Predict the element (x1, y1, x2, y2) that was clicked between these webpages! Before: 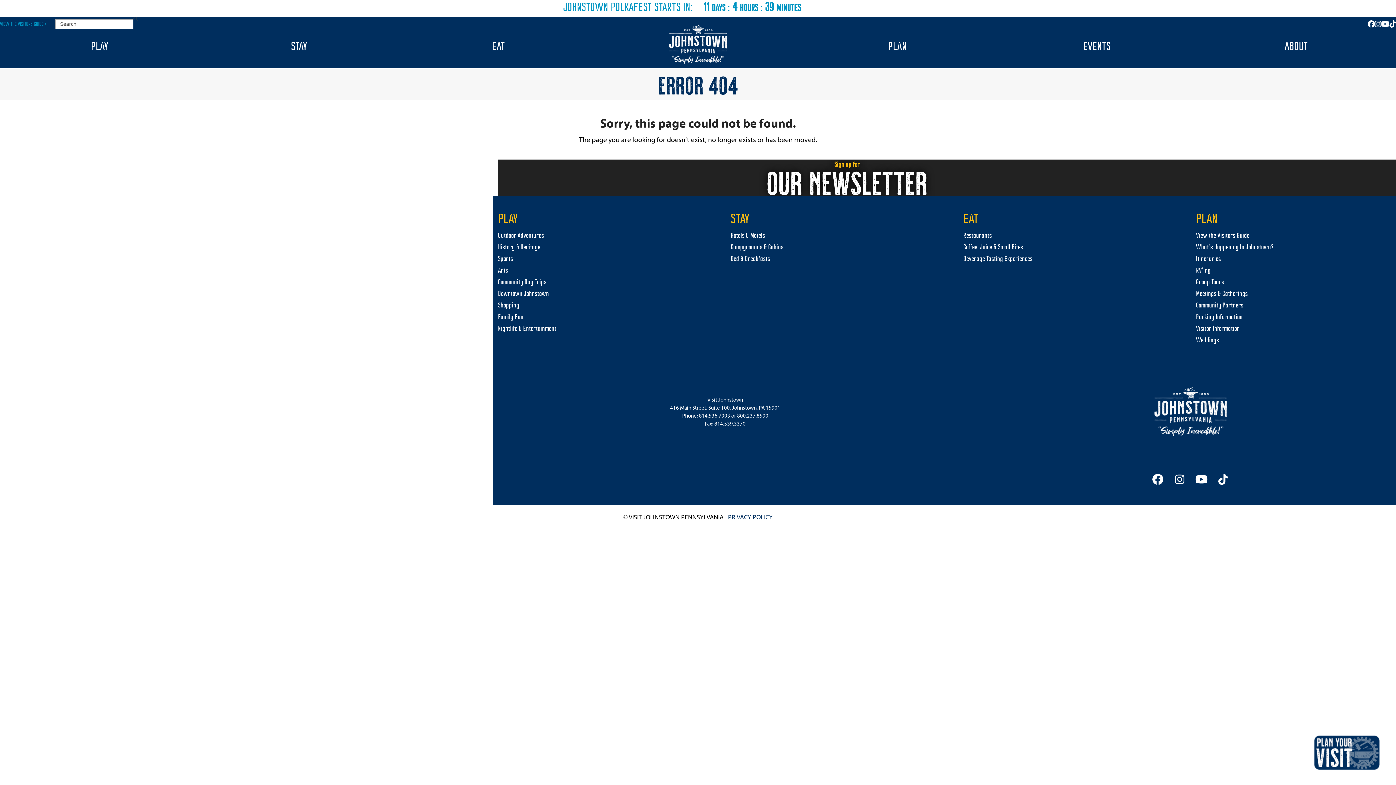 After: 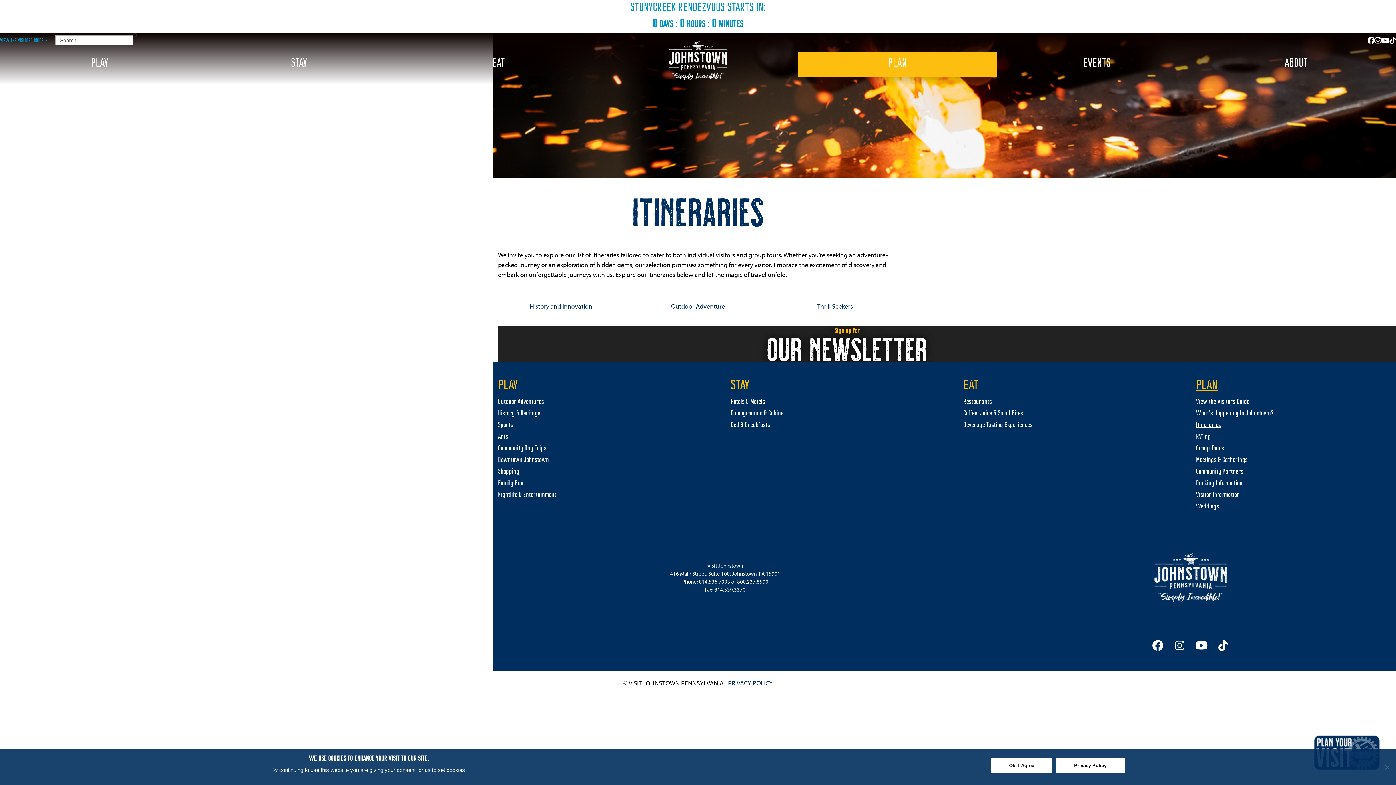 Action: label: Itineraries bbox: (1196, 254, 1221, 264)